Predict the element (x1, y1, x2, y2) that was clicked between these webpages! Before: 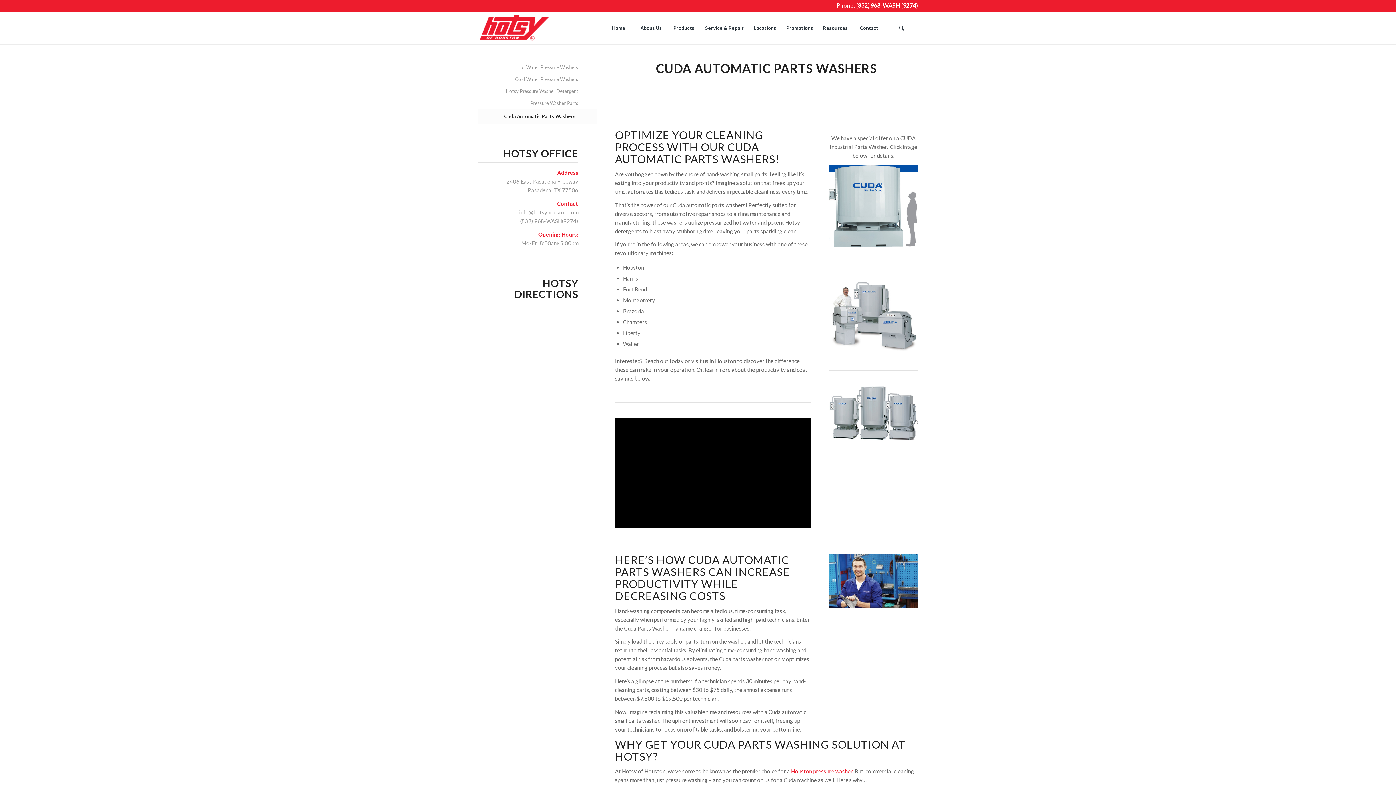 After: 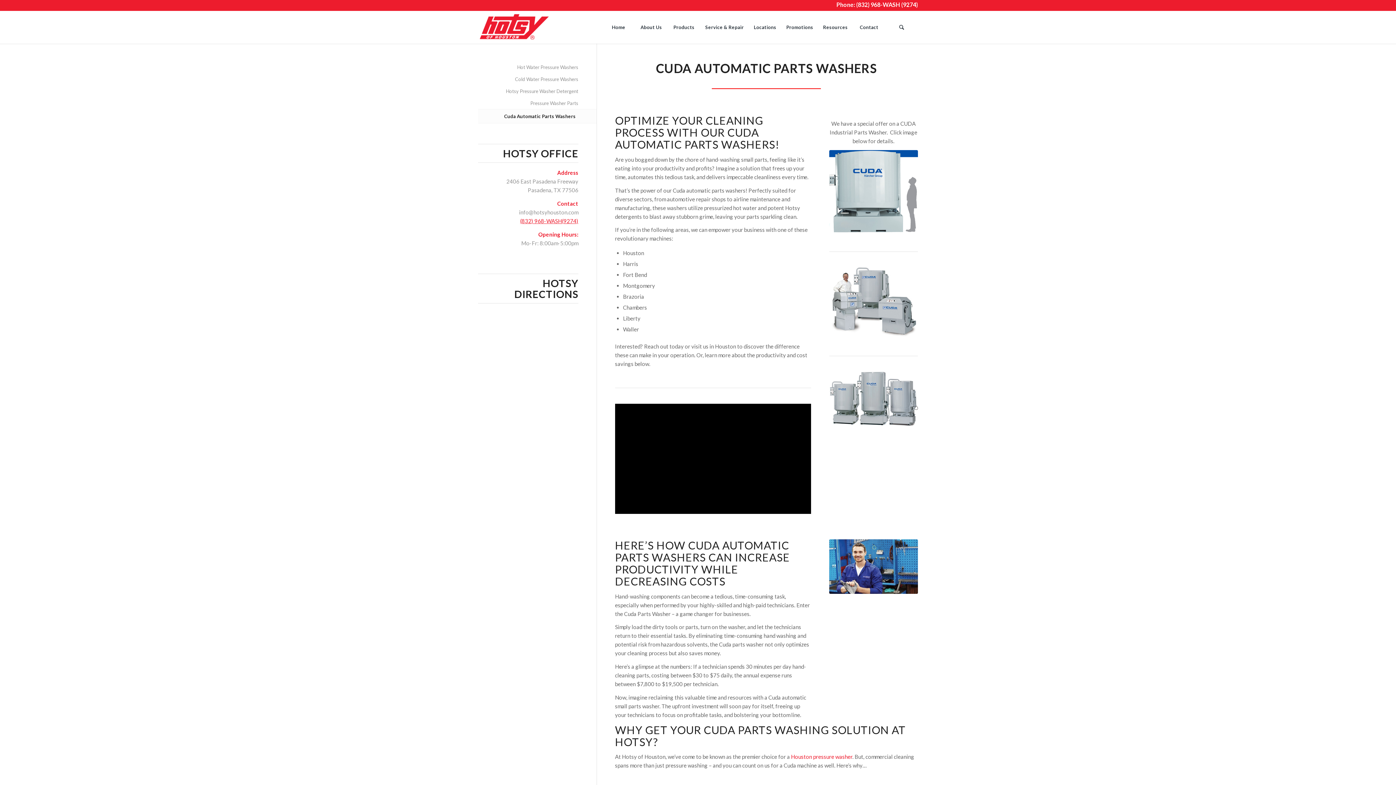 Action: bbox: (520, 217, 578, 224) label: (832) 968-WASH(9274)